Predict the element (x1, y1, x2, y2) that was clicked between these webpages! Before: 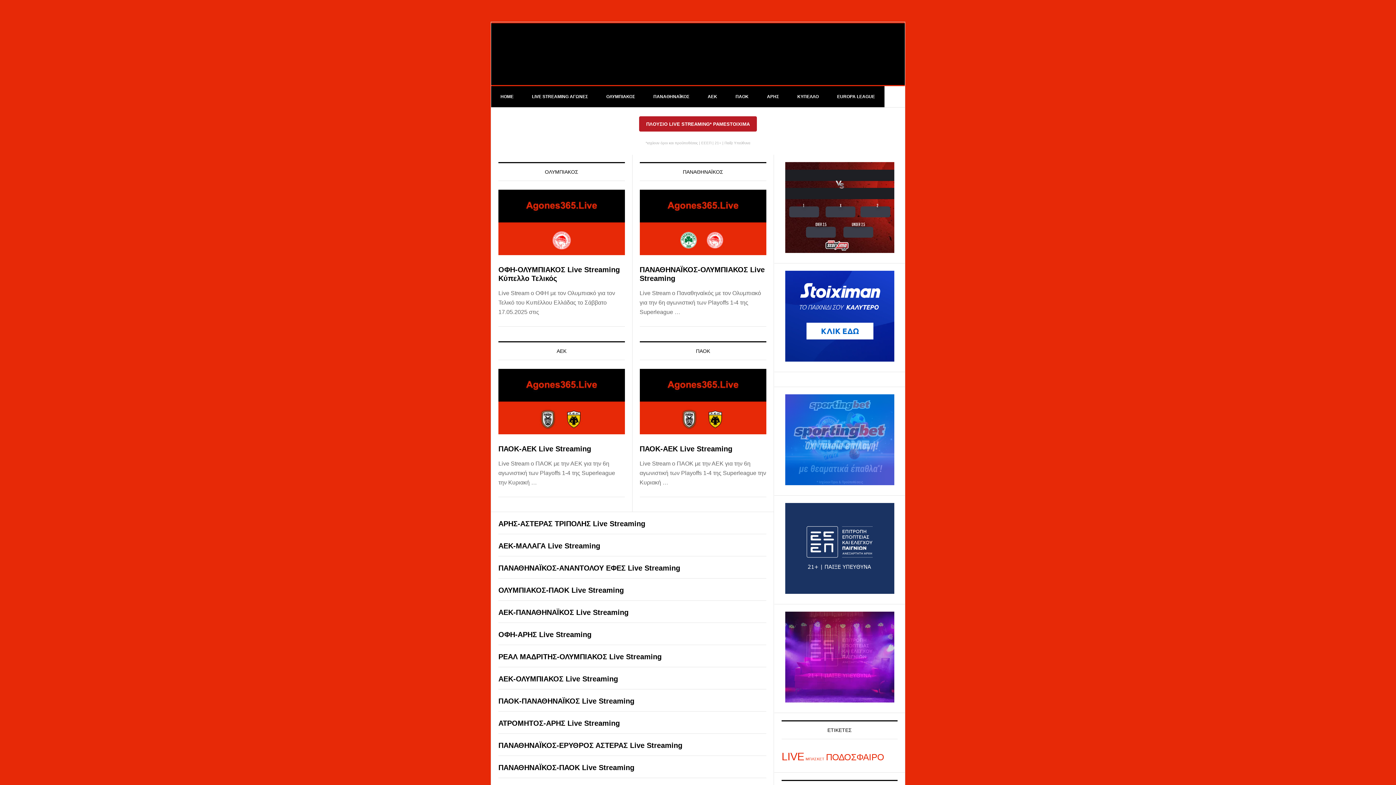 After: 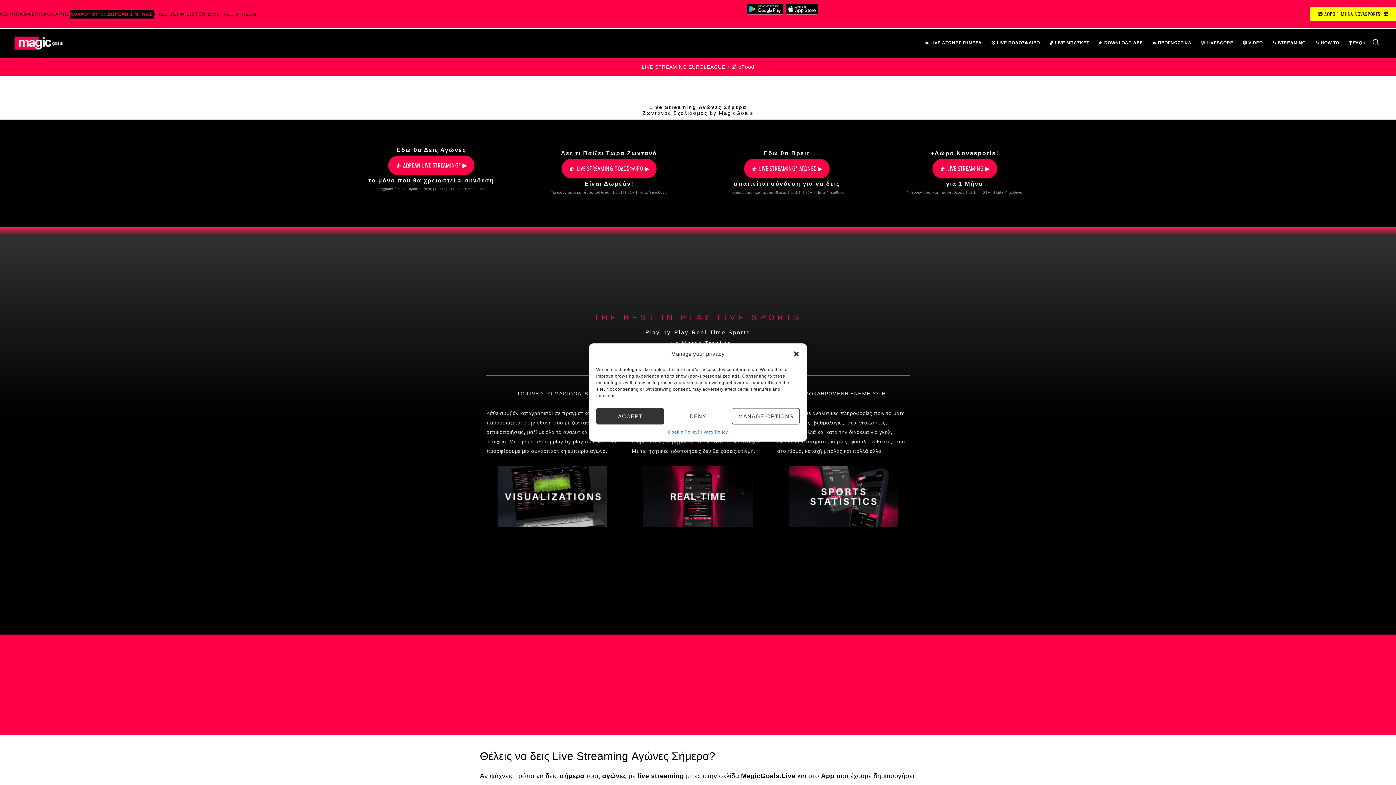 Action: bbox: (522, 86, 597, 107) label: LIVE STREAMING ΑΓΩΝΕΣ